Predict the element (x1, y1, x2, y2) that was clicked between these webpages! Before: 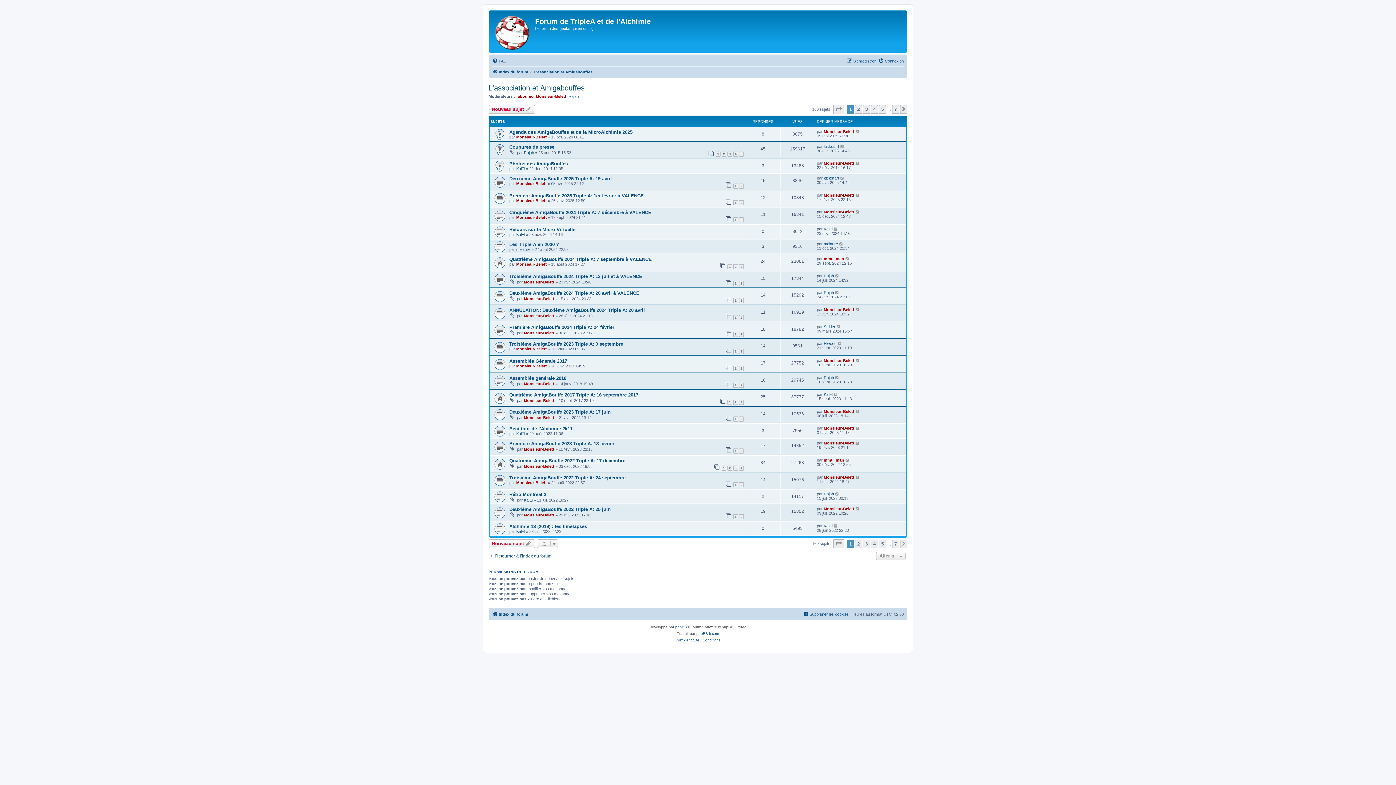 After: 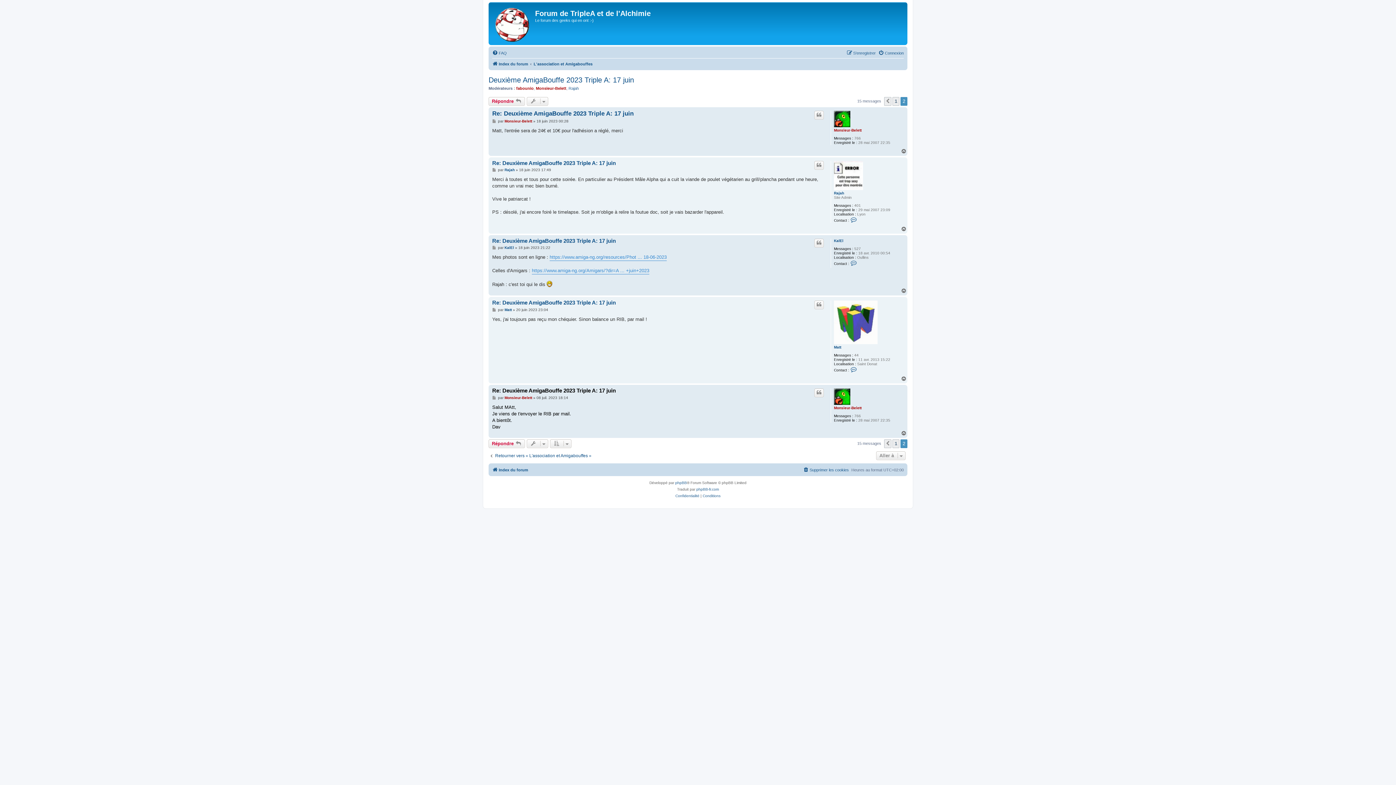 Action: bbox: (855, 409, 860, 413)